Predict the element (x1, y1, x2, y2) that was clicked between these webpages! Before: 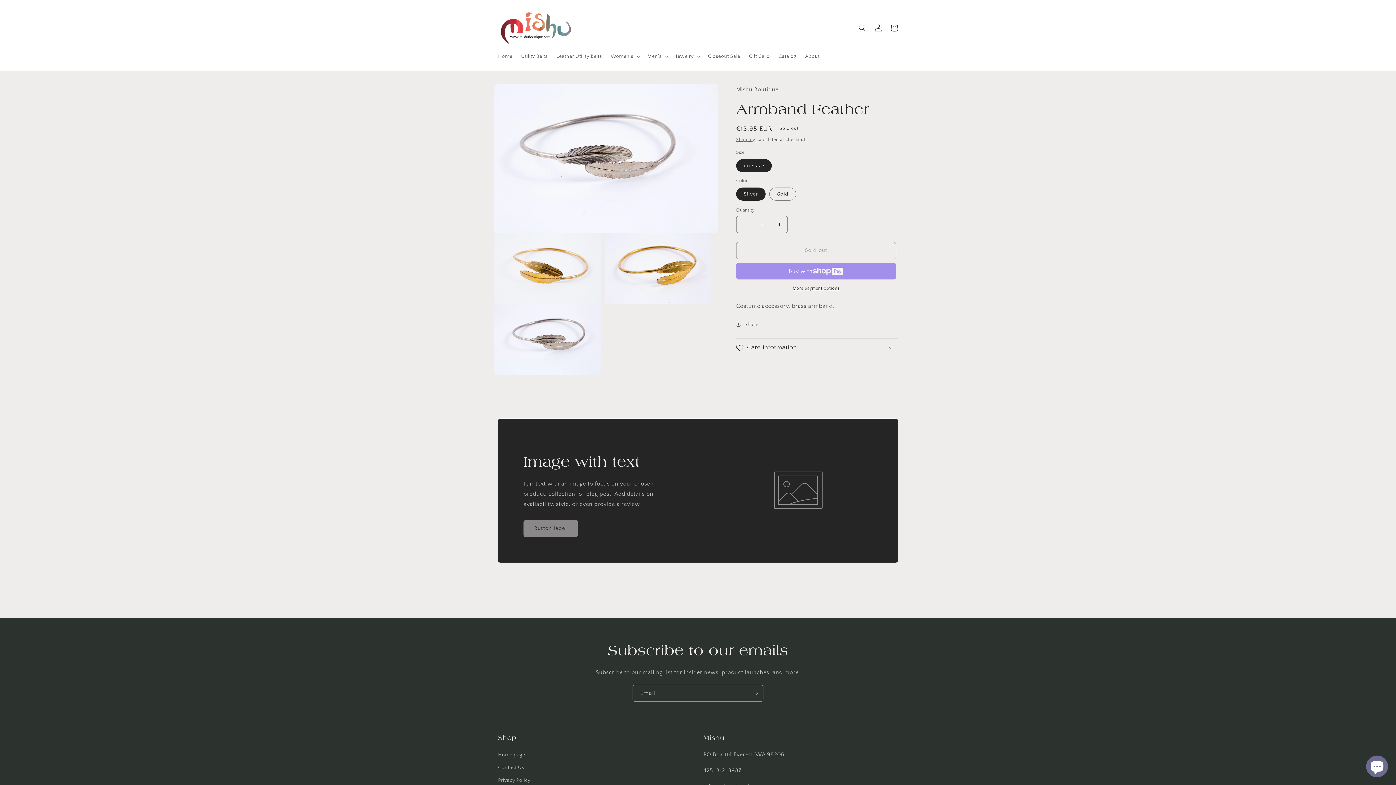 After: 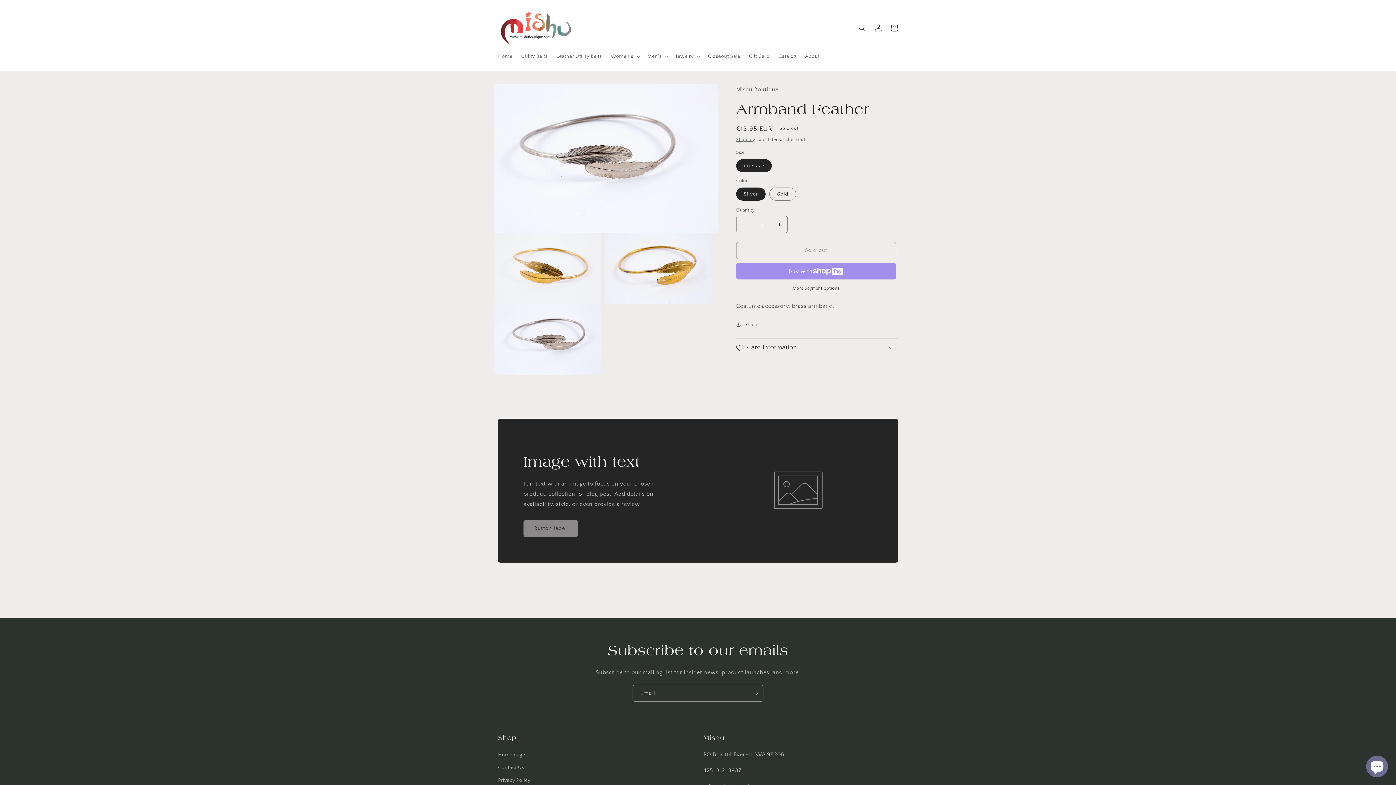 Action: bbox: (736, 215, 753, 232) label: Decrease quantity for Armband Feather